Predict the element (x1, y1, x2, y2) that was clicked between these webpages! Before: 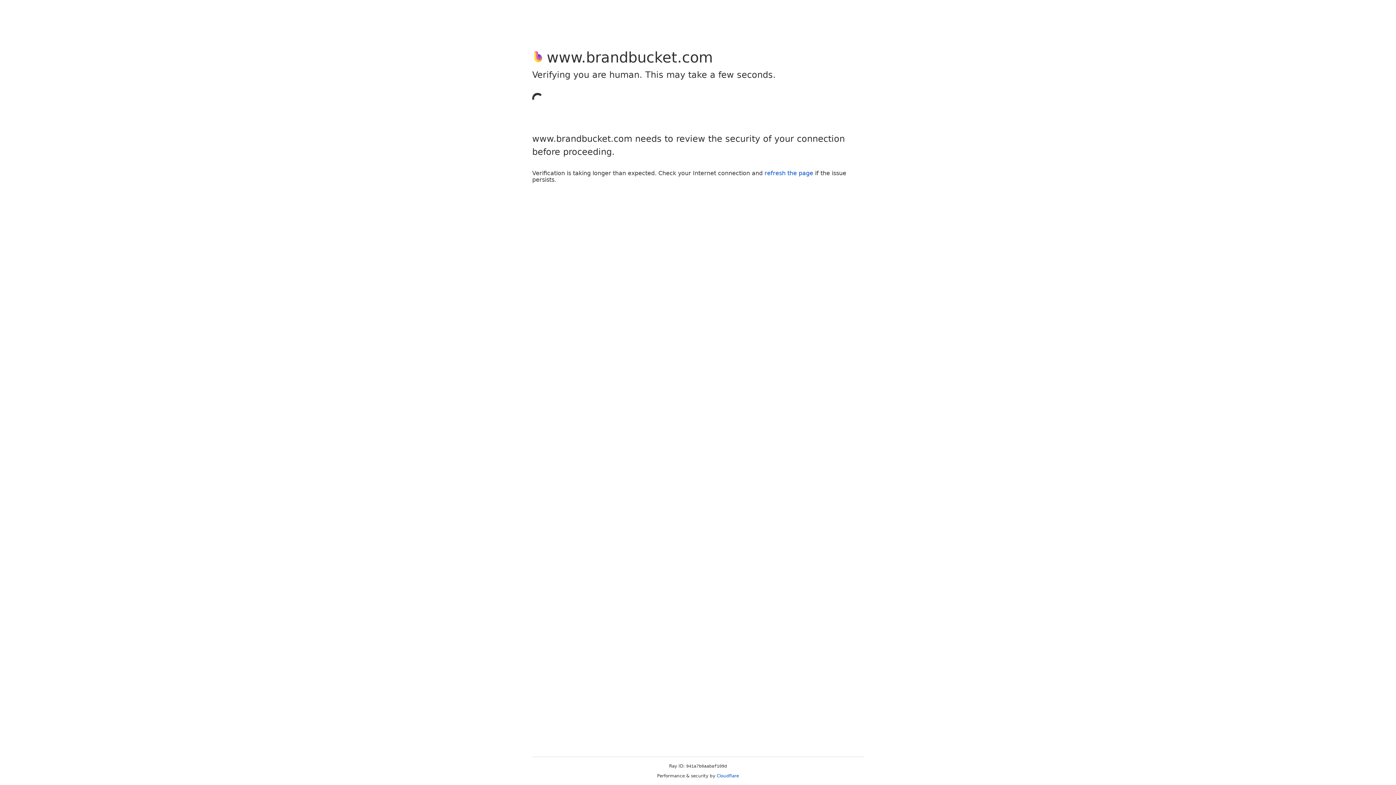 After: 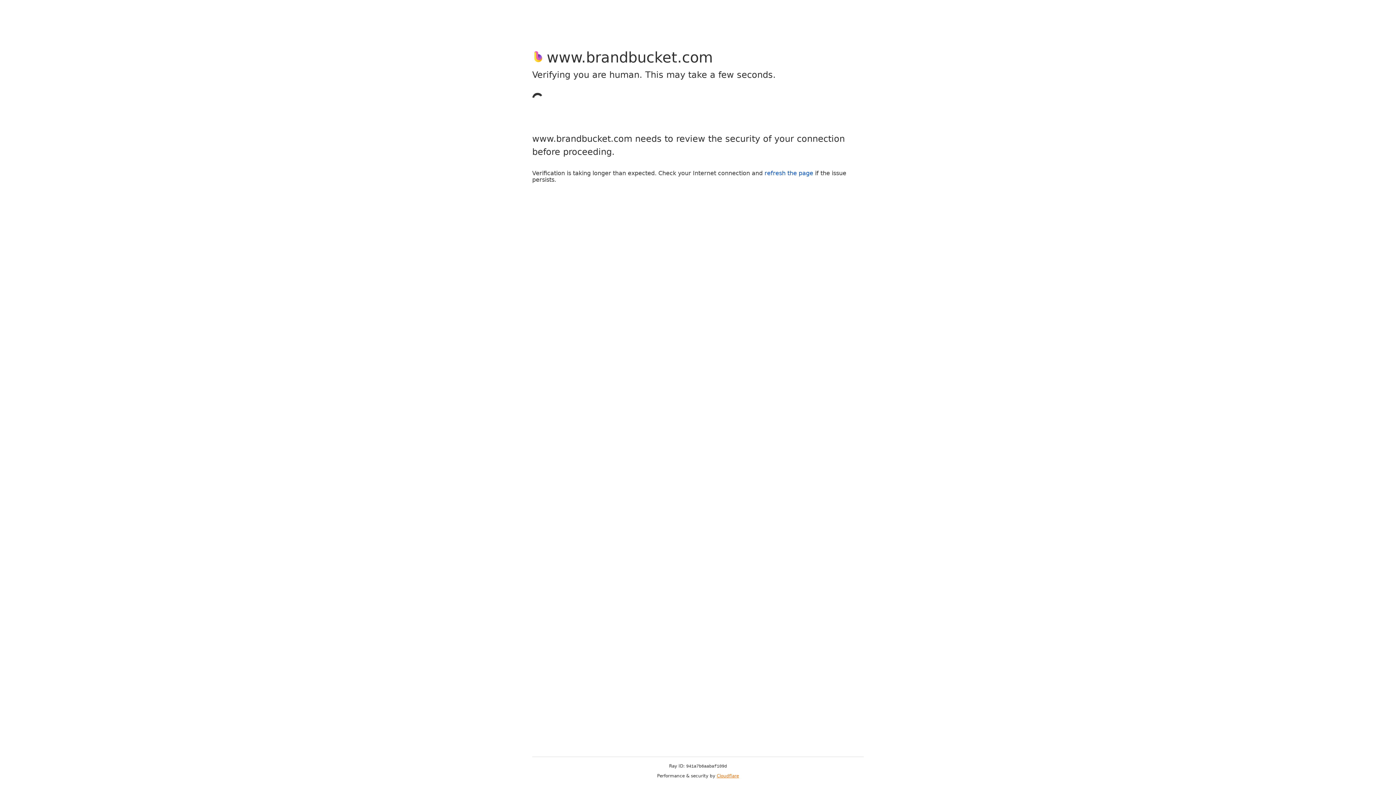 Action: bbox: (716, 773, 739, 778) label: Cloudflare